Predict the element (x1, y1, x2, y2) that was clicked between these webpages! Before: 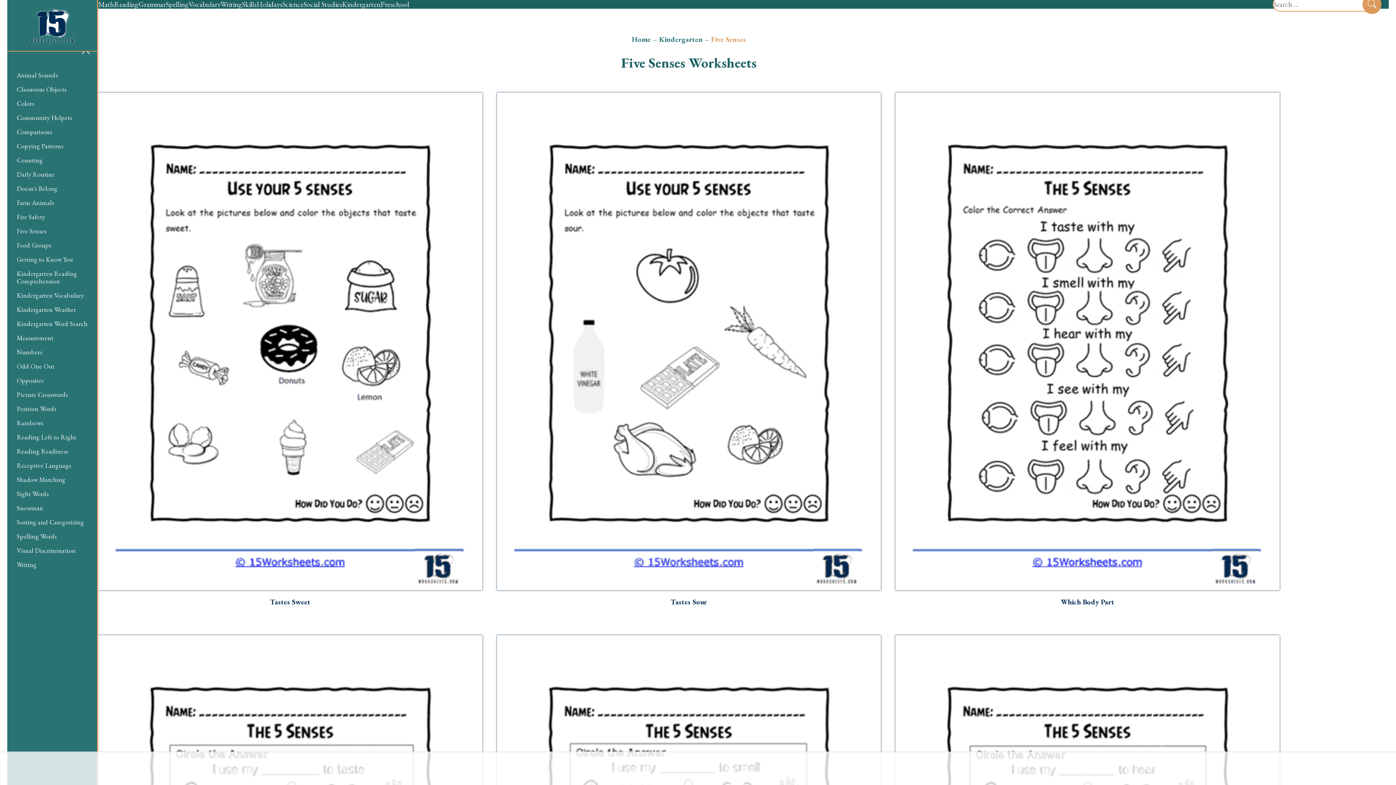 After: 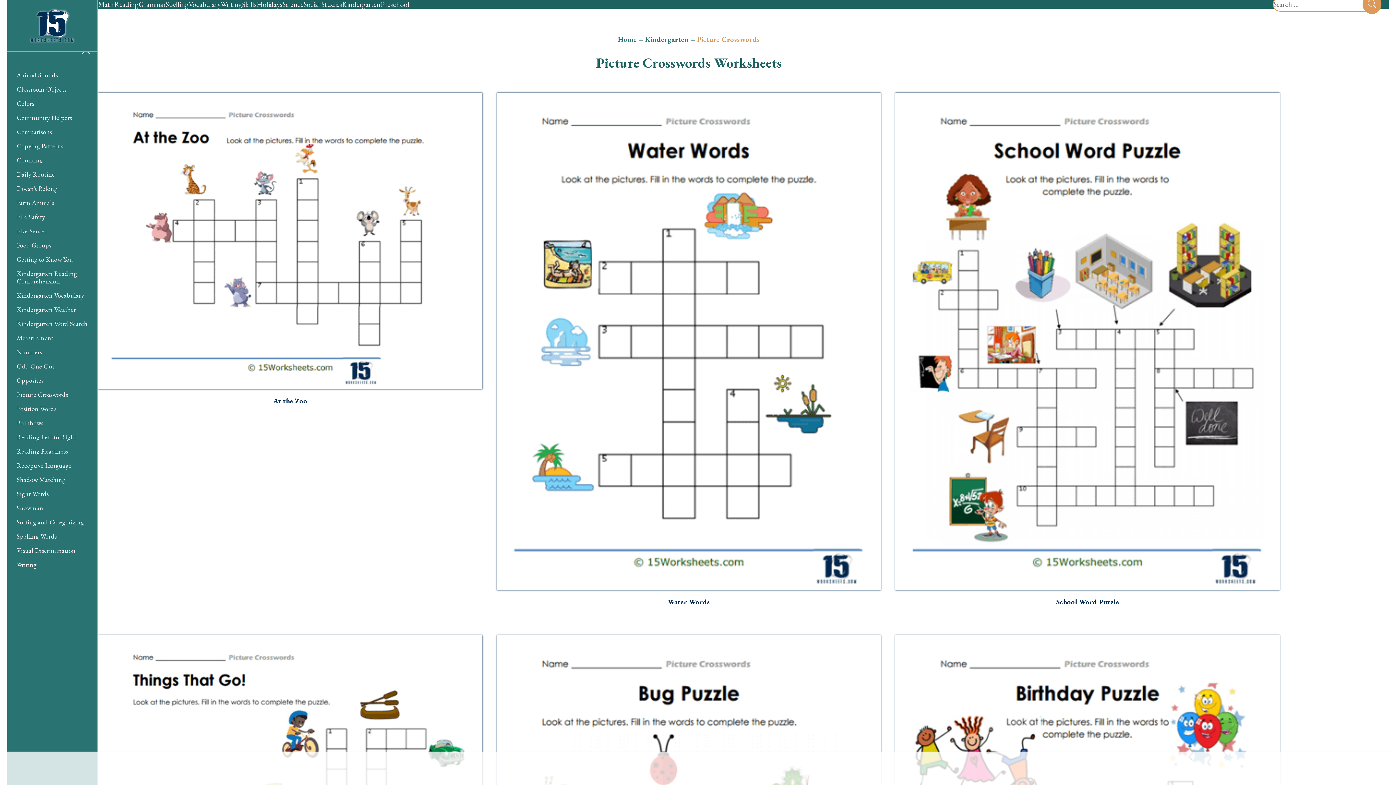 Action: label: Picture Crosswords bbox: (16, 390, 68, 398)